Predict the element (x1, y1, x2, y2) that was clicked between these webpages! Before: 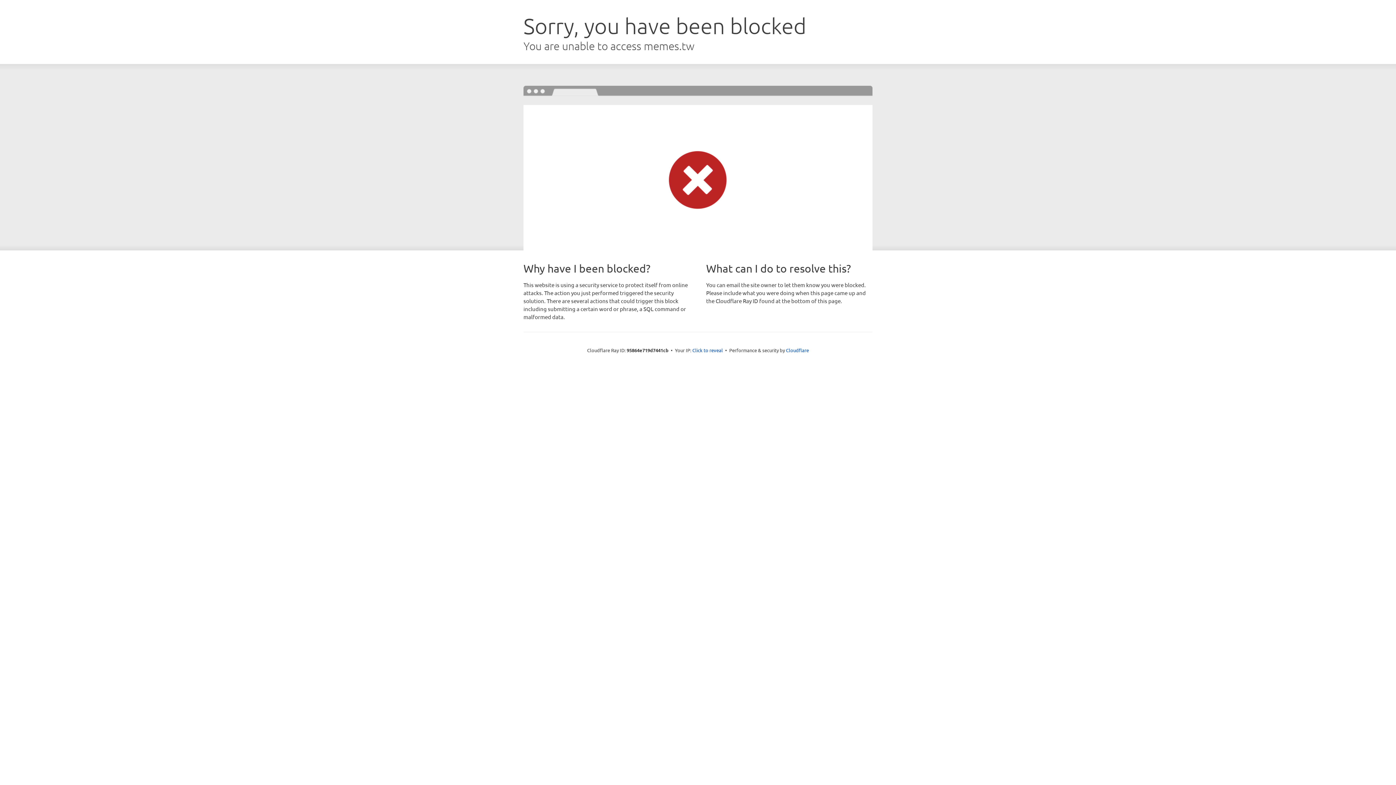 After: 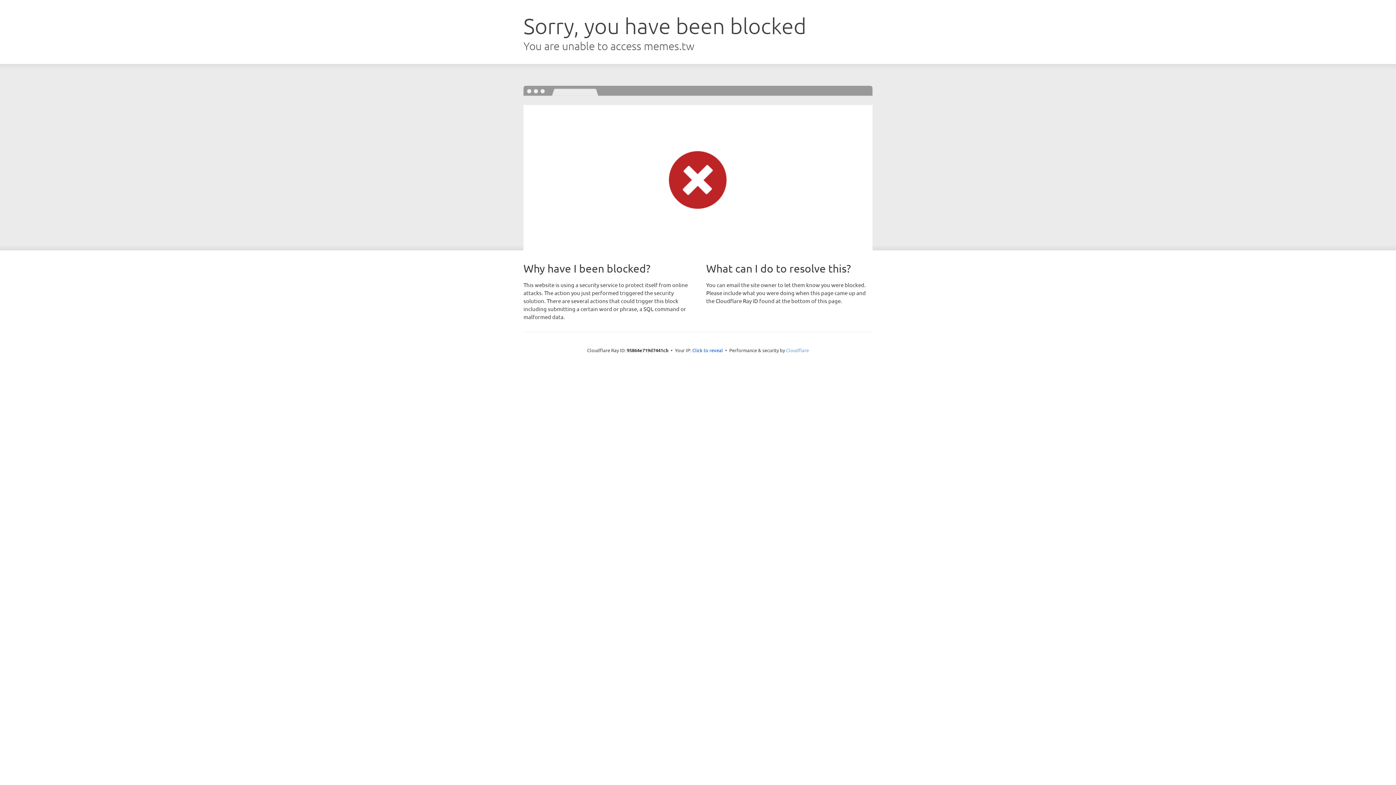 Action: bbox: (786, 347, 809, 353) label: Cloudflare